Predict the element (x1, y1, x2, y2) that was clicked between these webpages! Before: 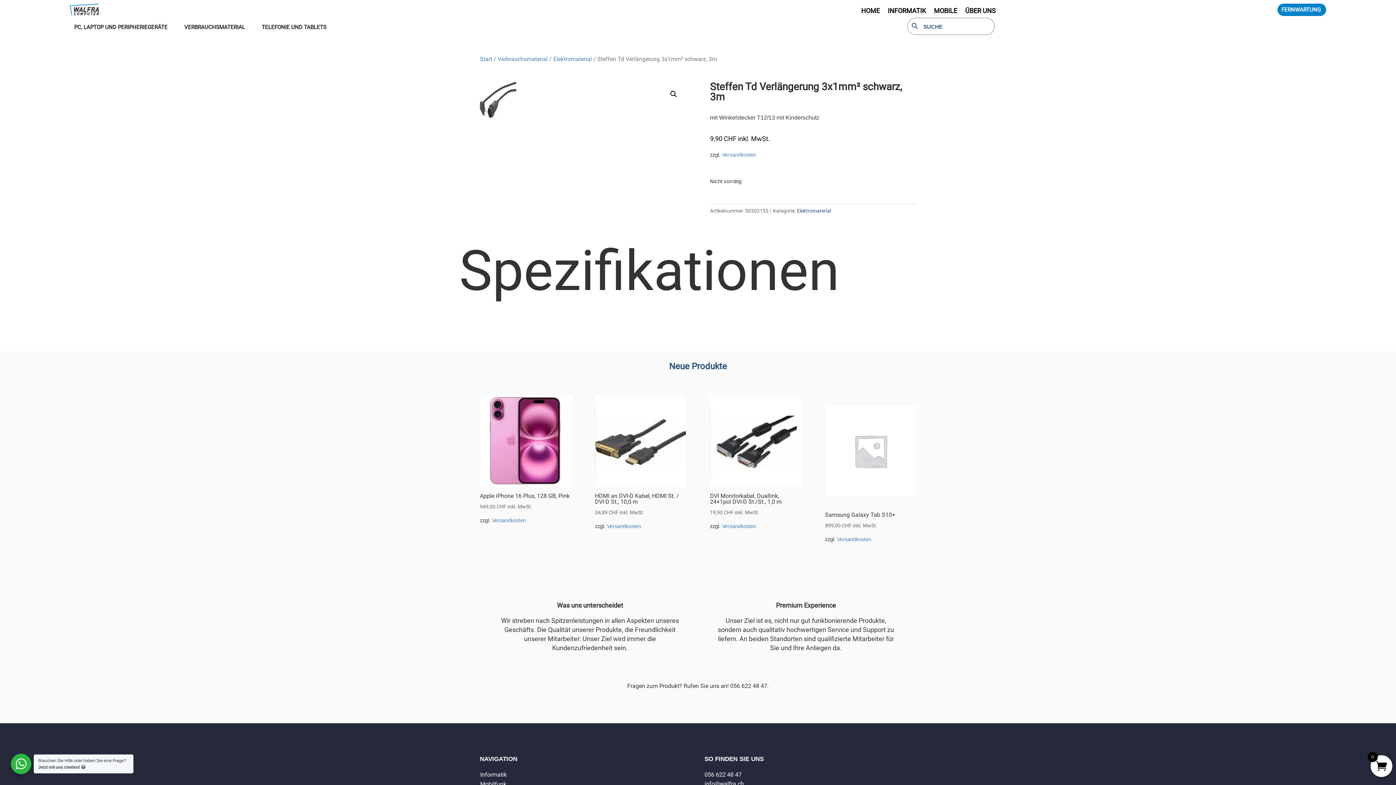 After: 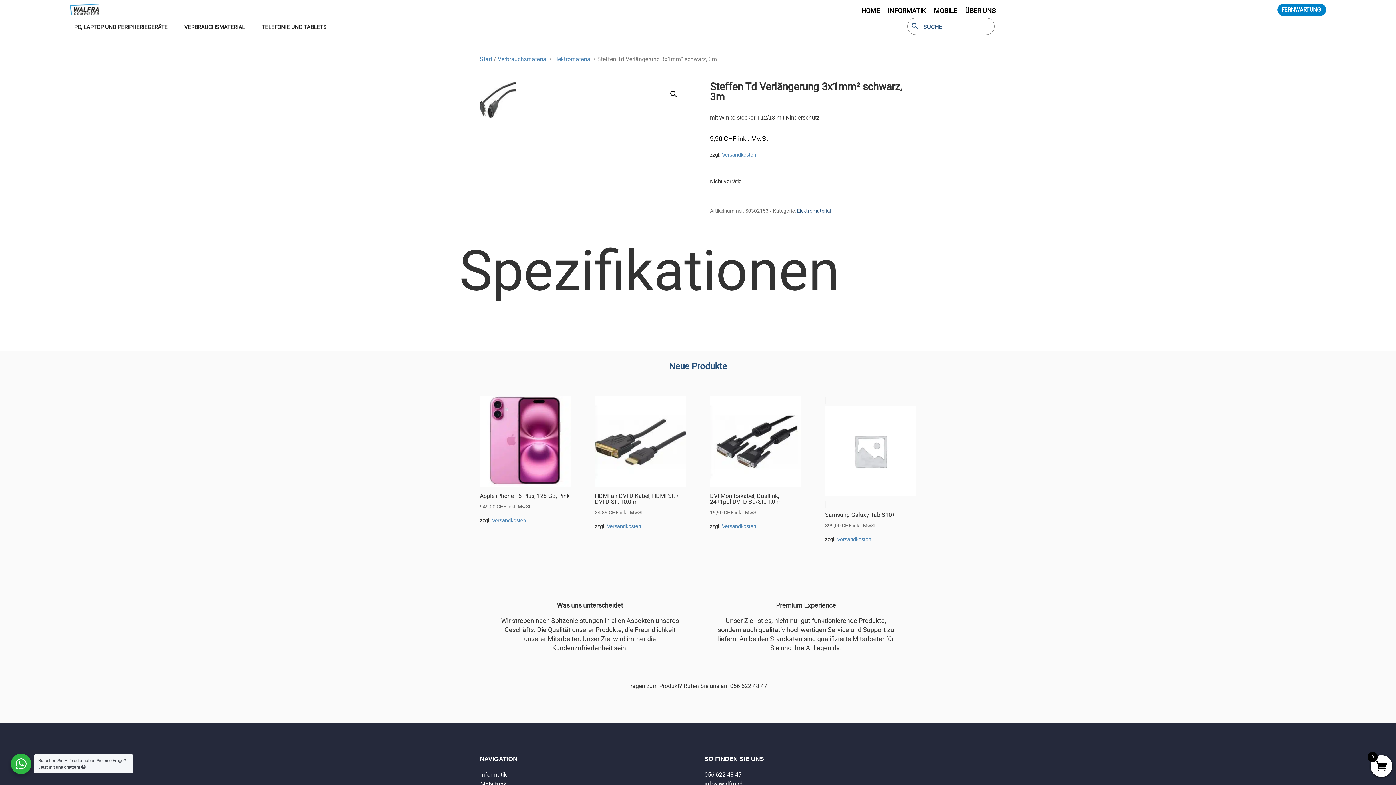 Action: label: Versandkosten bbox: (722, 151, 756, 157)